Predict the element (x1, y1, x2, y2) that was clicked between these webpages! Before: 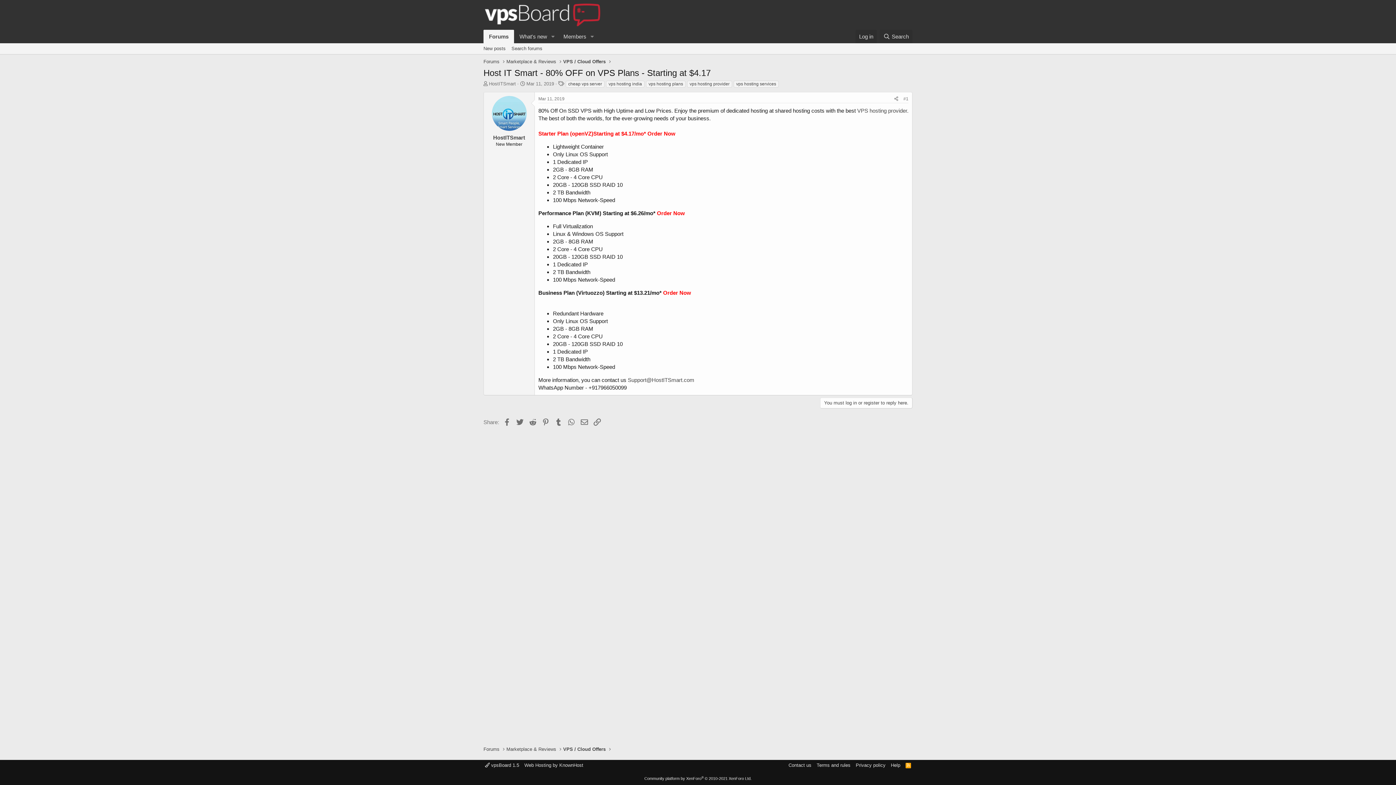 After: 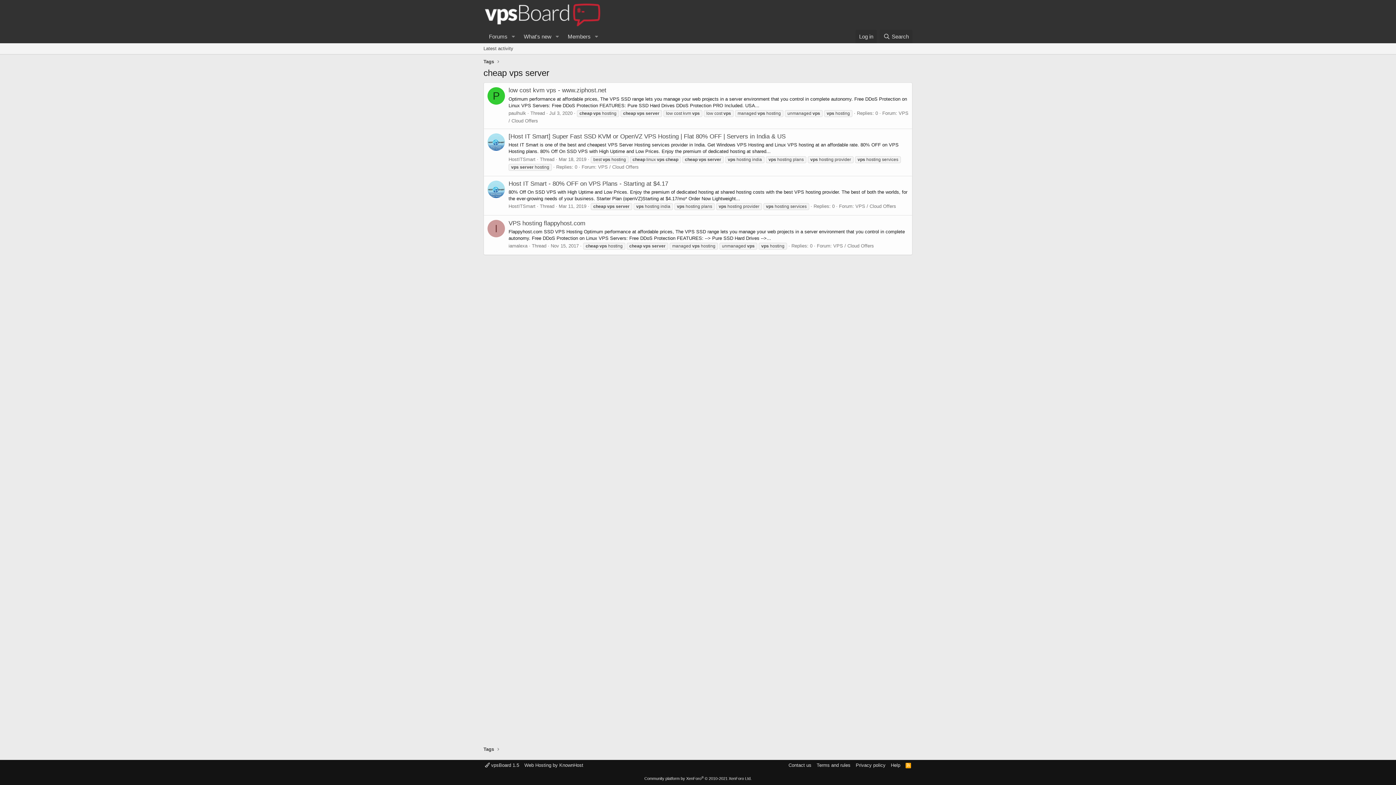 Action: label: cheap vps server bbox: (565, 80, 604, 87)